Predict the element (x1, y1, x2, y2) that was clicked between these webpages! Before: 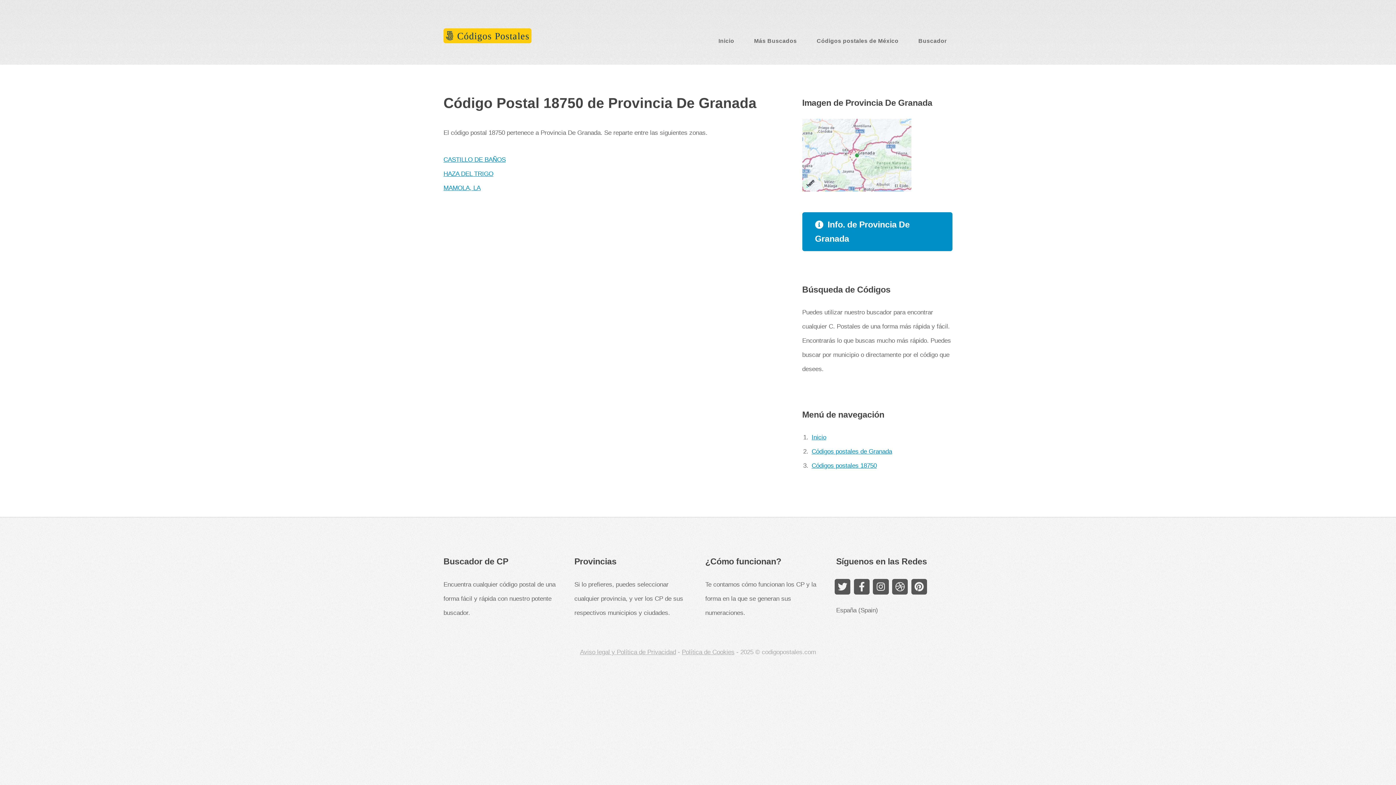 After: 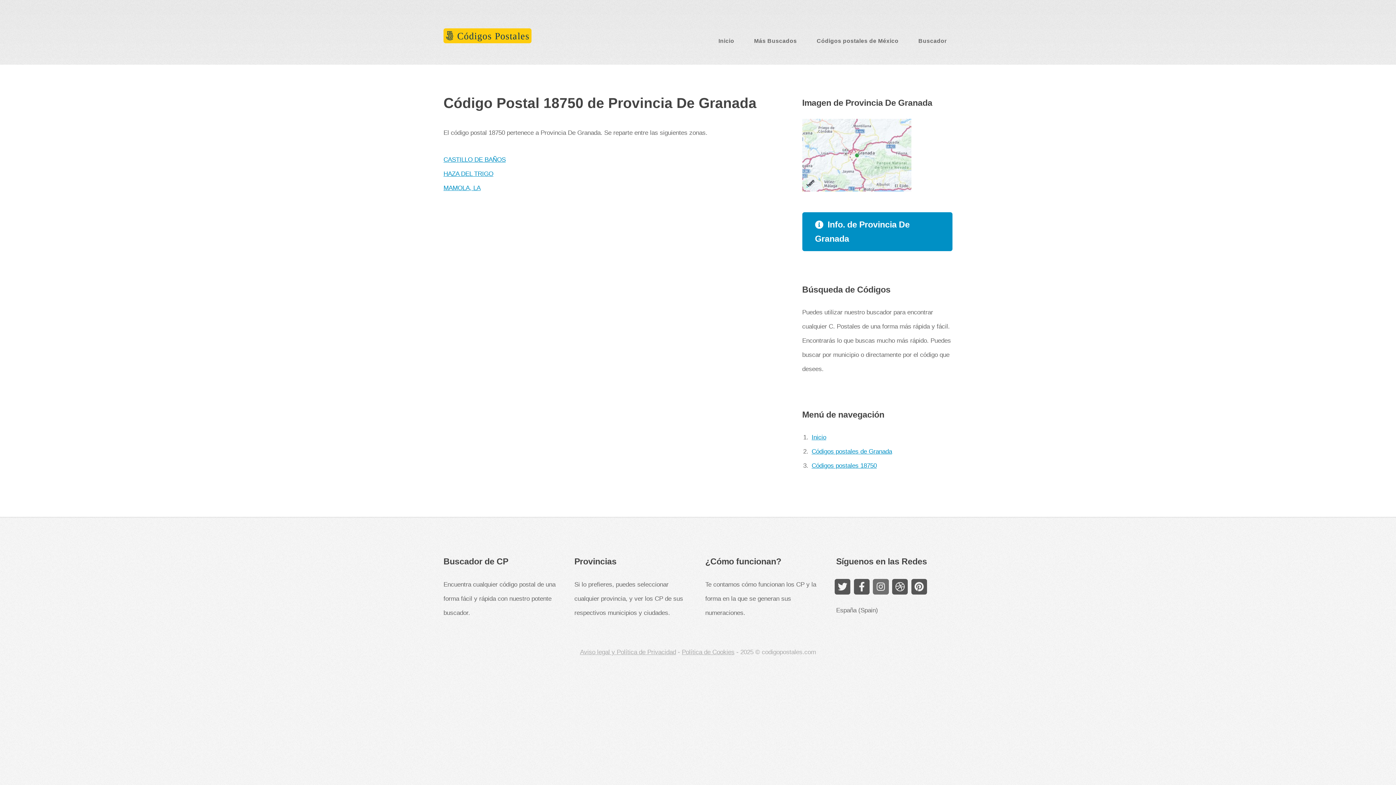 Action: bbox: (873, 579, 888, 594)